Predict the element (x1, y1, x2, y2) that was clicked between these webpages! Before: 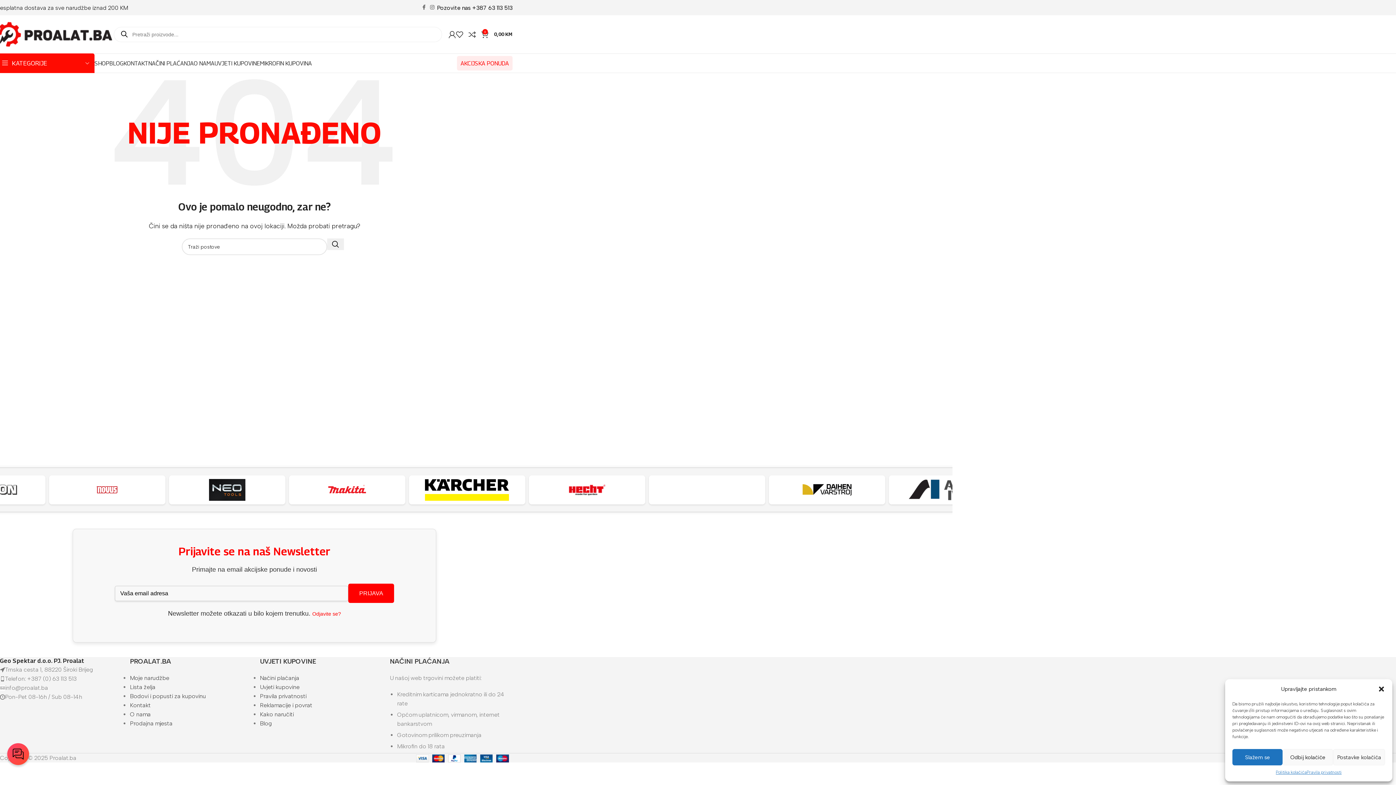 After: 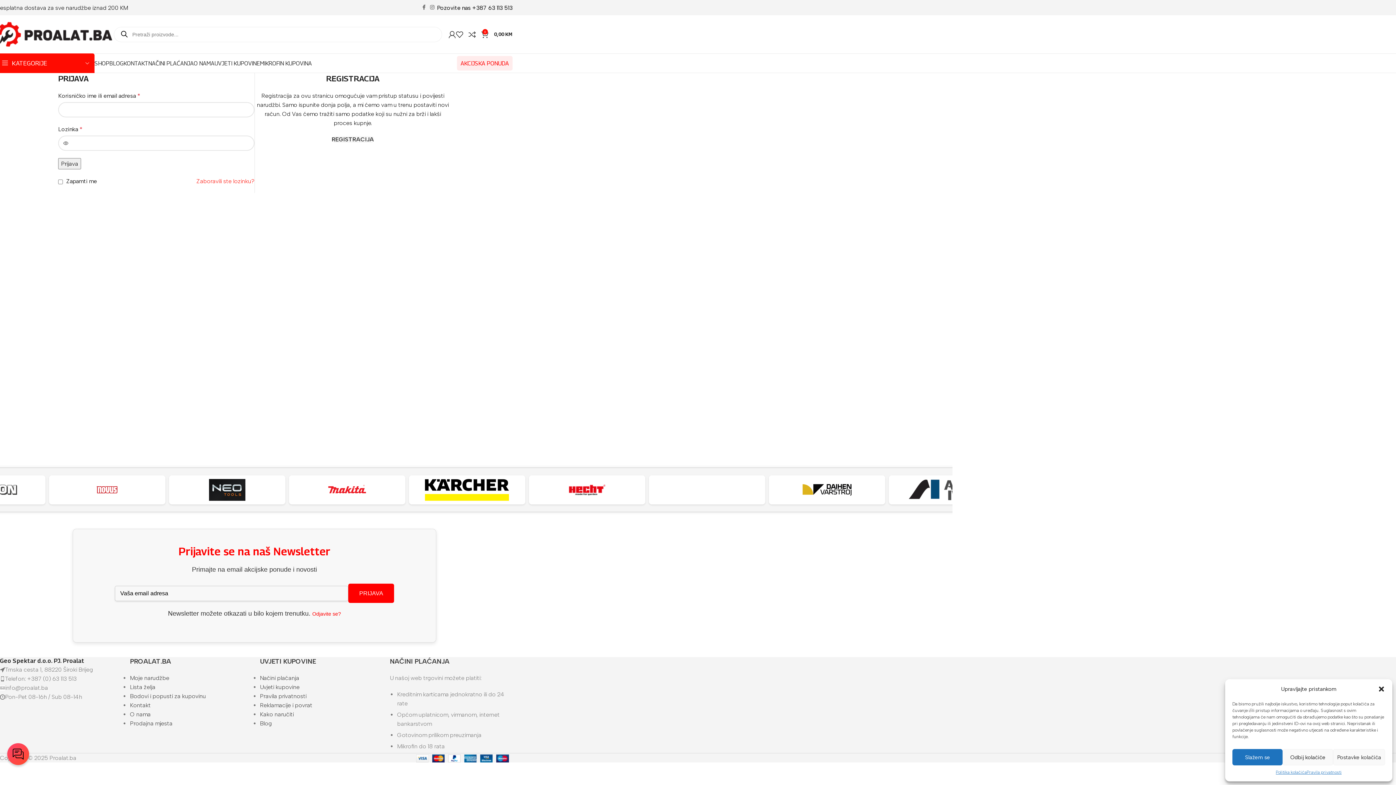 Action: label: Moje narudžbe bbox: (129, 674, 169, 681)